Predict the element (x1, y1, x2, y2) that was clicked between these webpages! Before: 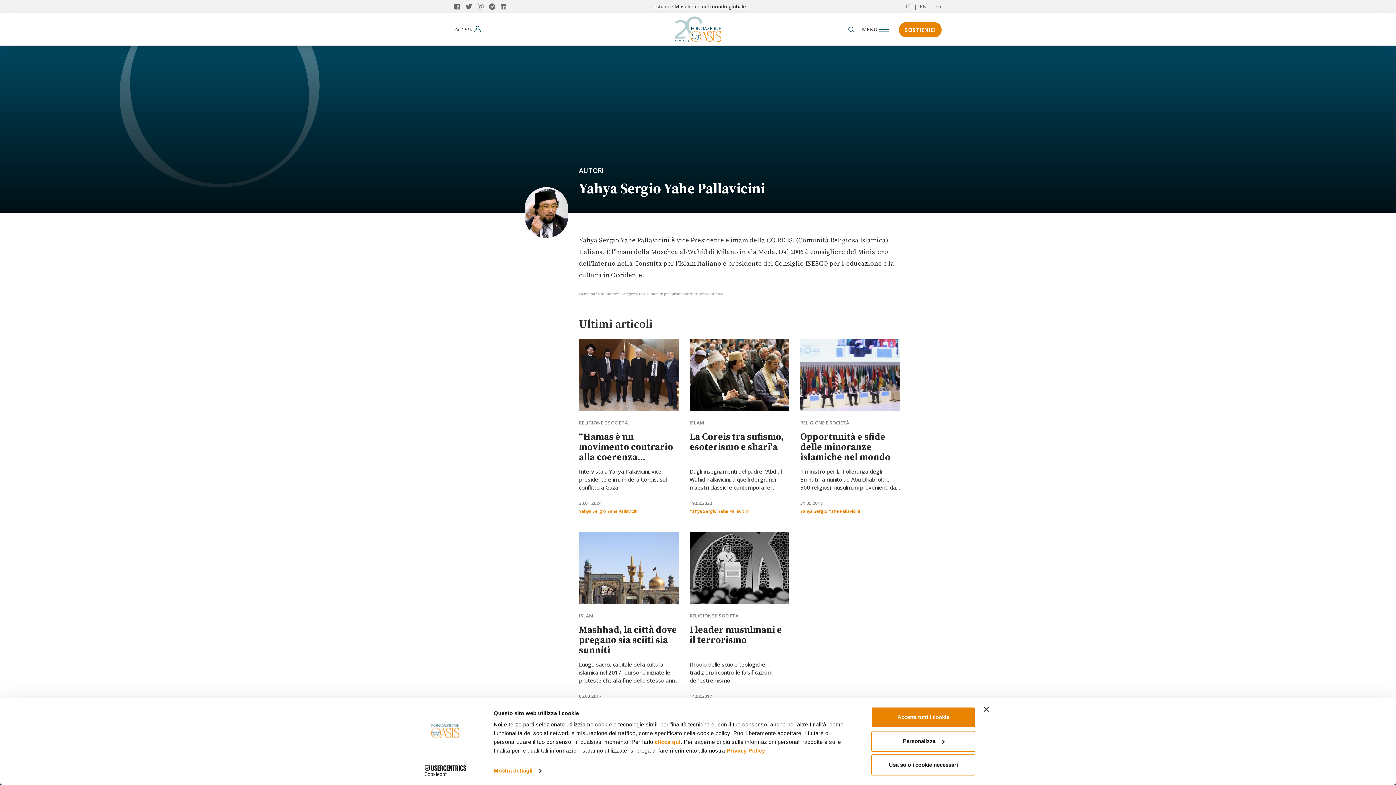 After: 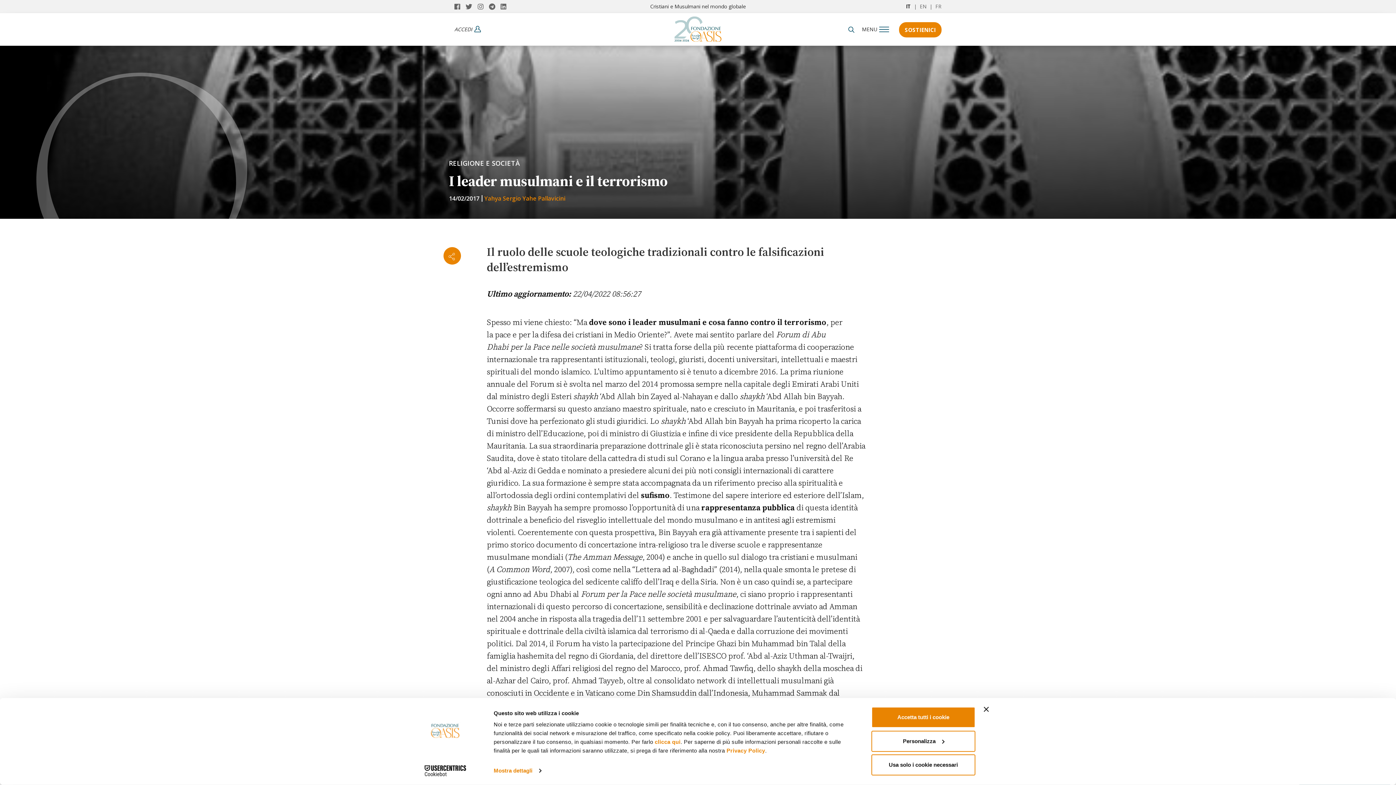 Action: bbox: (689, 531, 789, 604)